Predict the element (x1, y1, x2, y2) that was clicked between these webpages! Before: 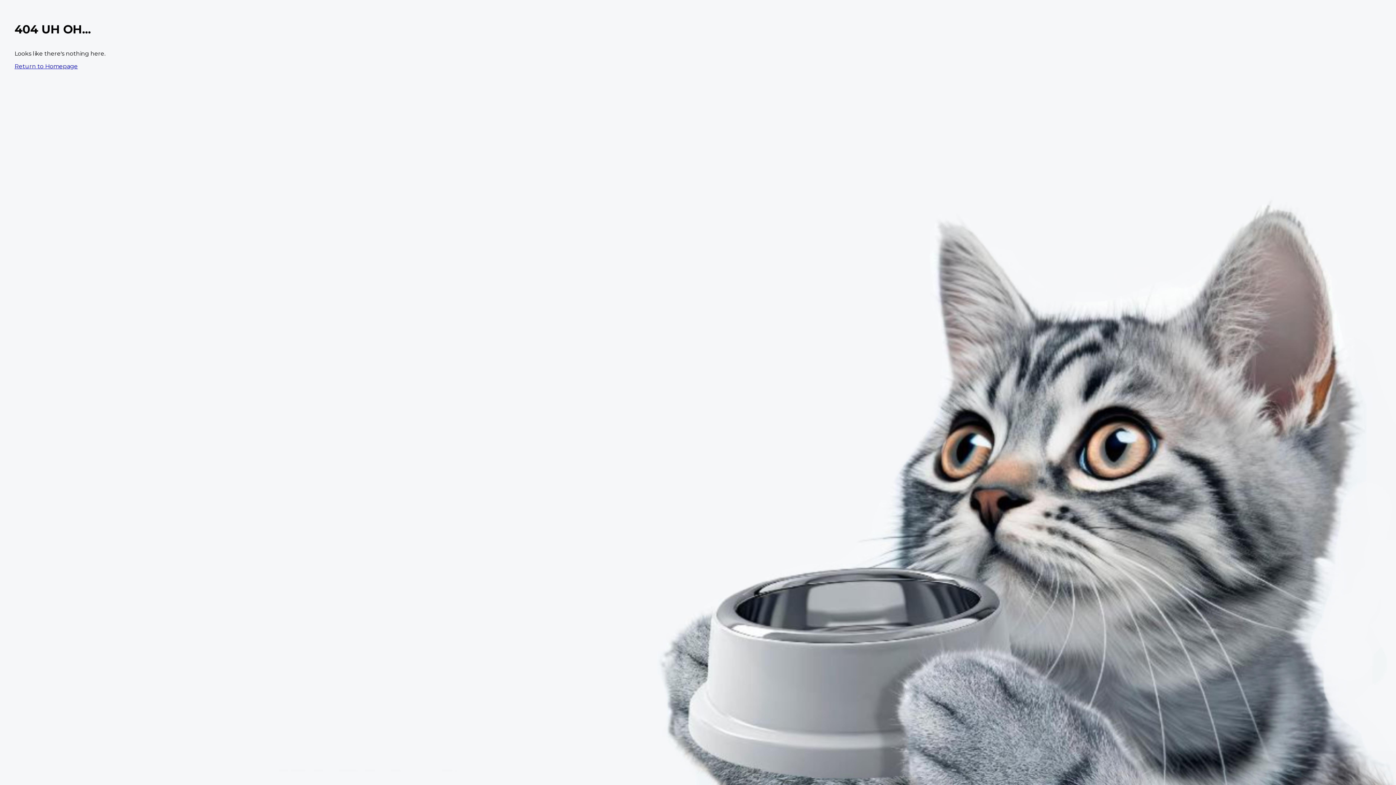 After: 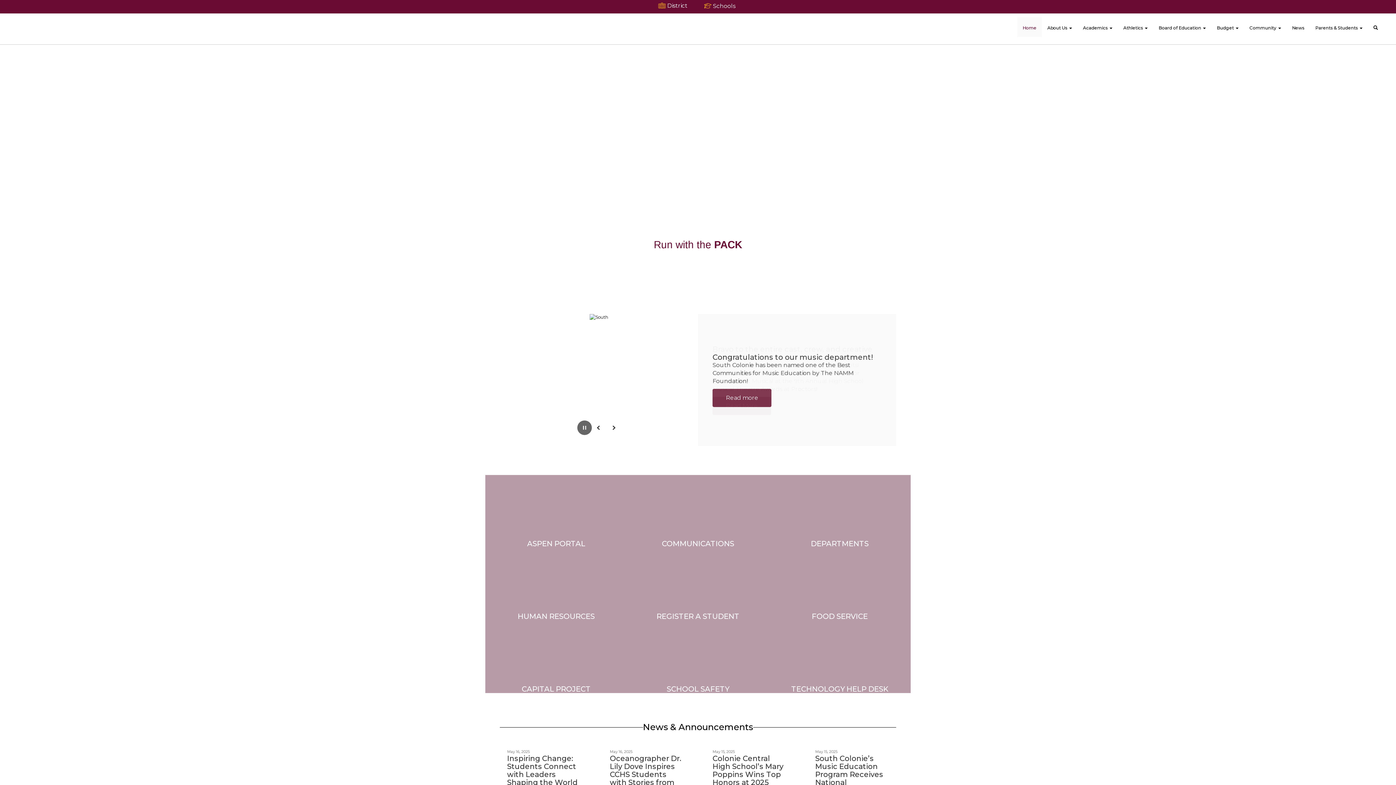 Action: bbox: (14, 62, 77, 69) label: Return to Homepage